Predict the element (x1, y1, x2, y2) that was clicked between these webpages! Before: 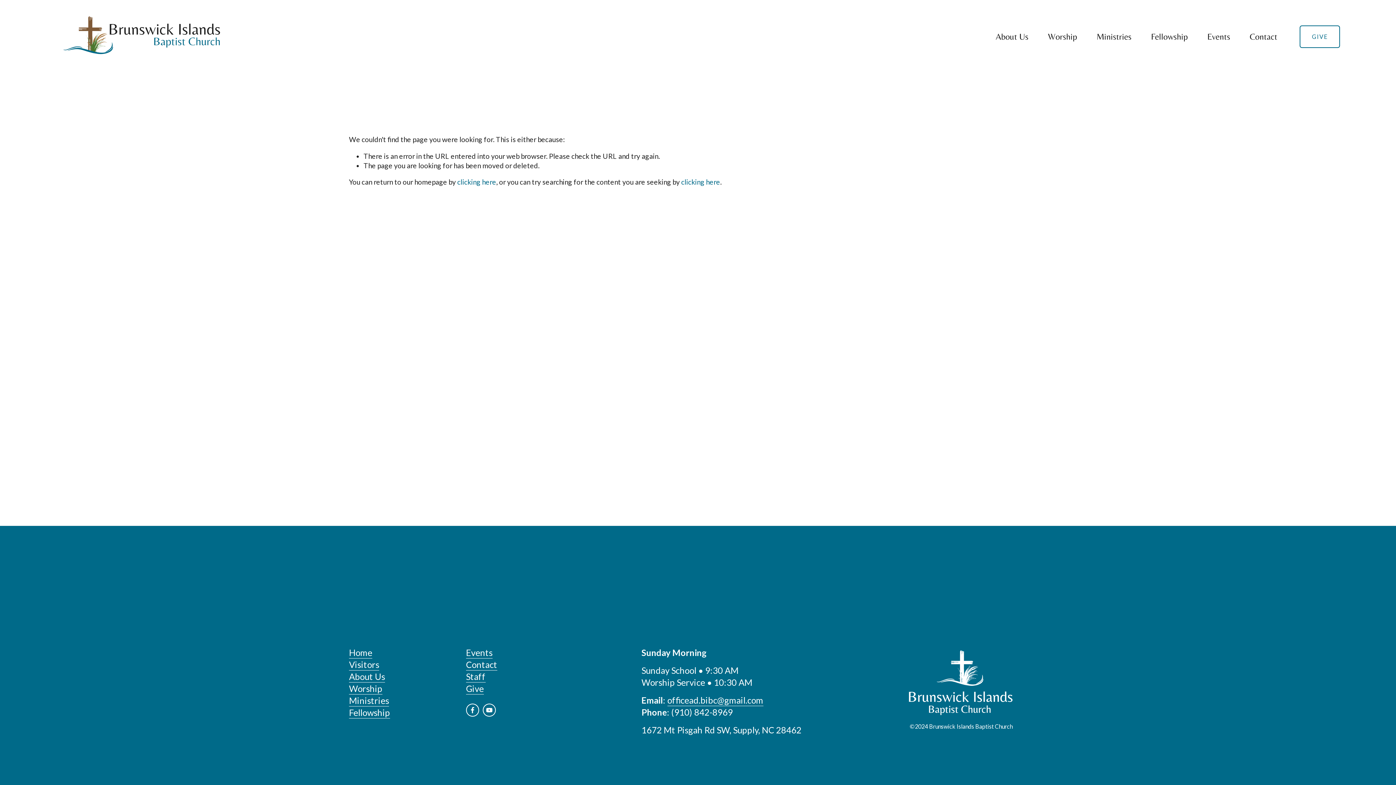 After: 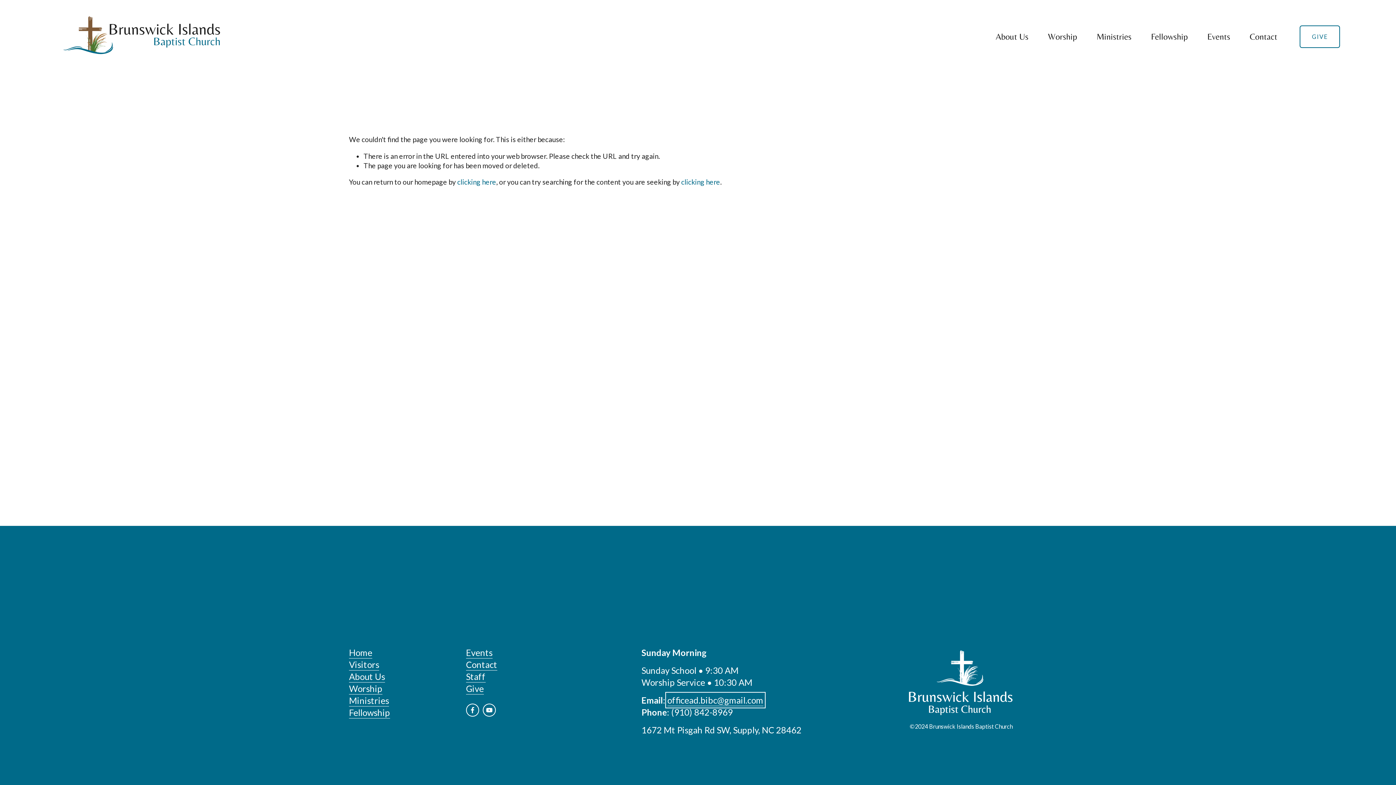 Action: label: officead.bibc@gmail.com bbox: (667, 694, 763, 706)